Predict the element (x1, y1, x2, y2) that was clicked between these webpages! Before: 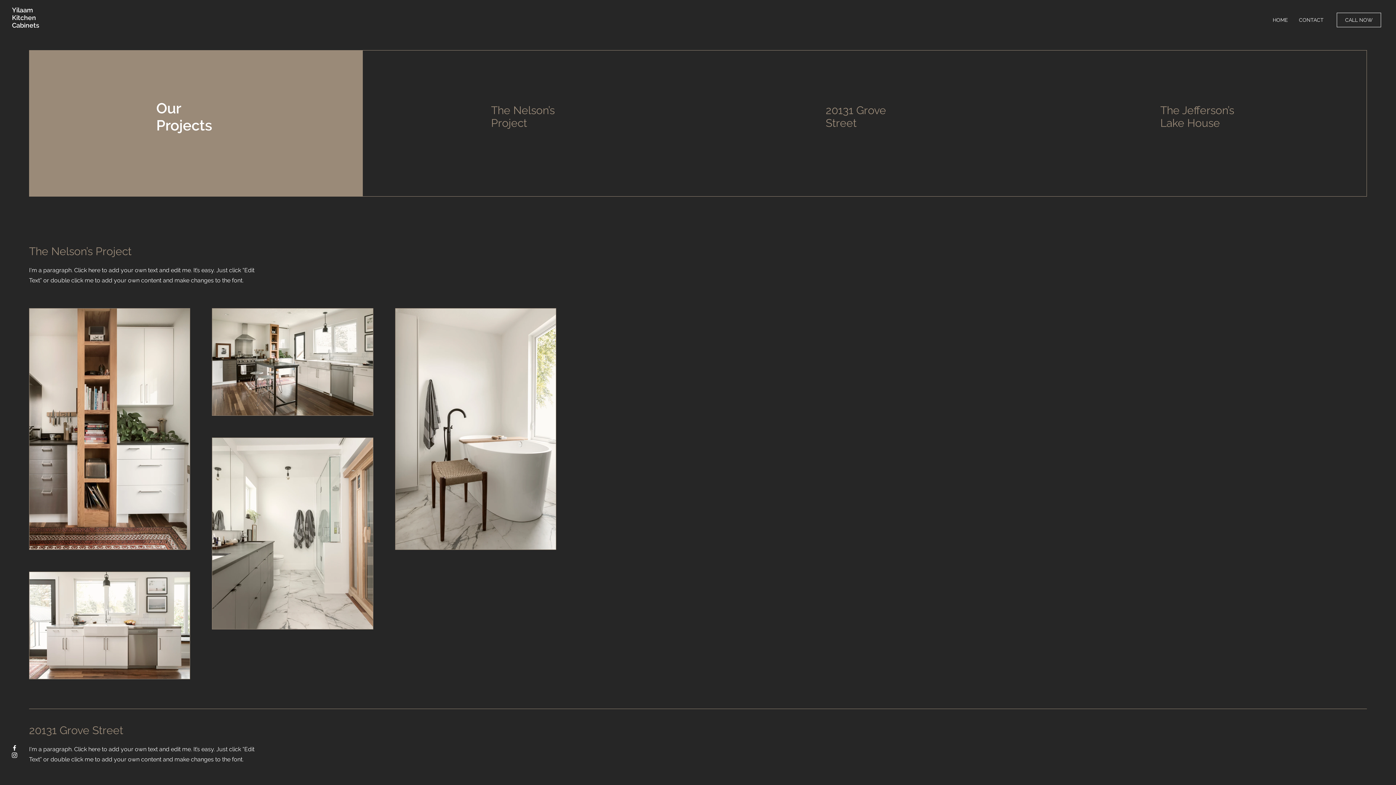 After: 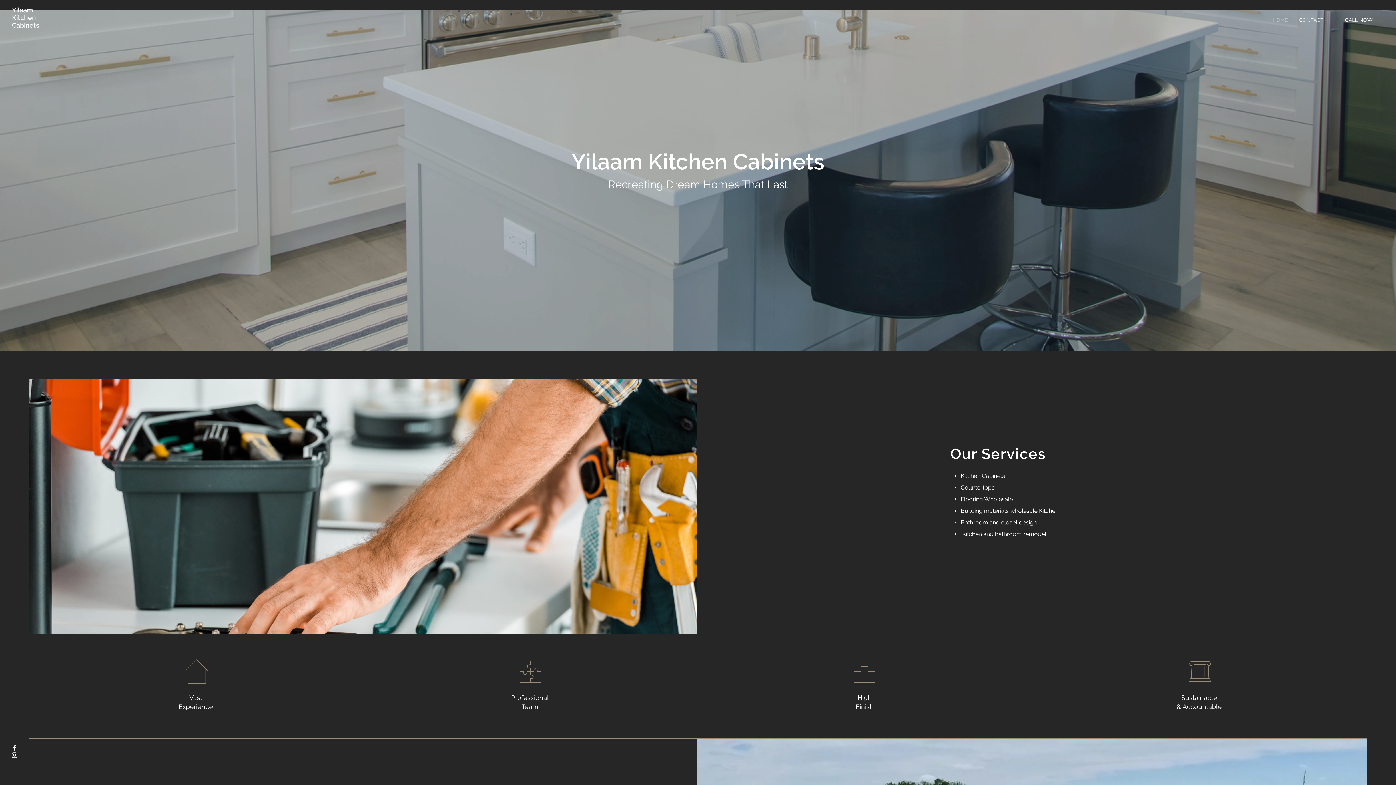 Action: bbox: (12, 21, 39, 29) label: Cabinets